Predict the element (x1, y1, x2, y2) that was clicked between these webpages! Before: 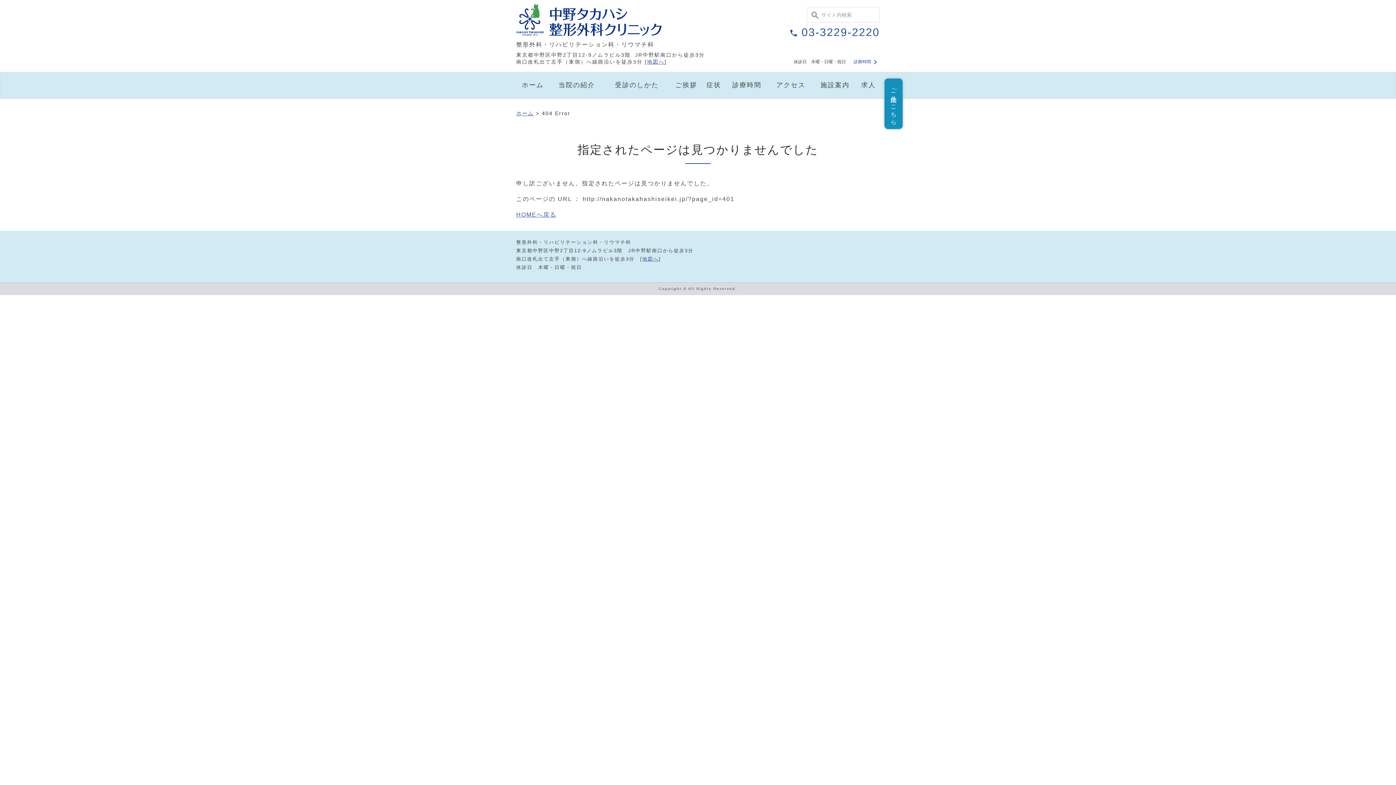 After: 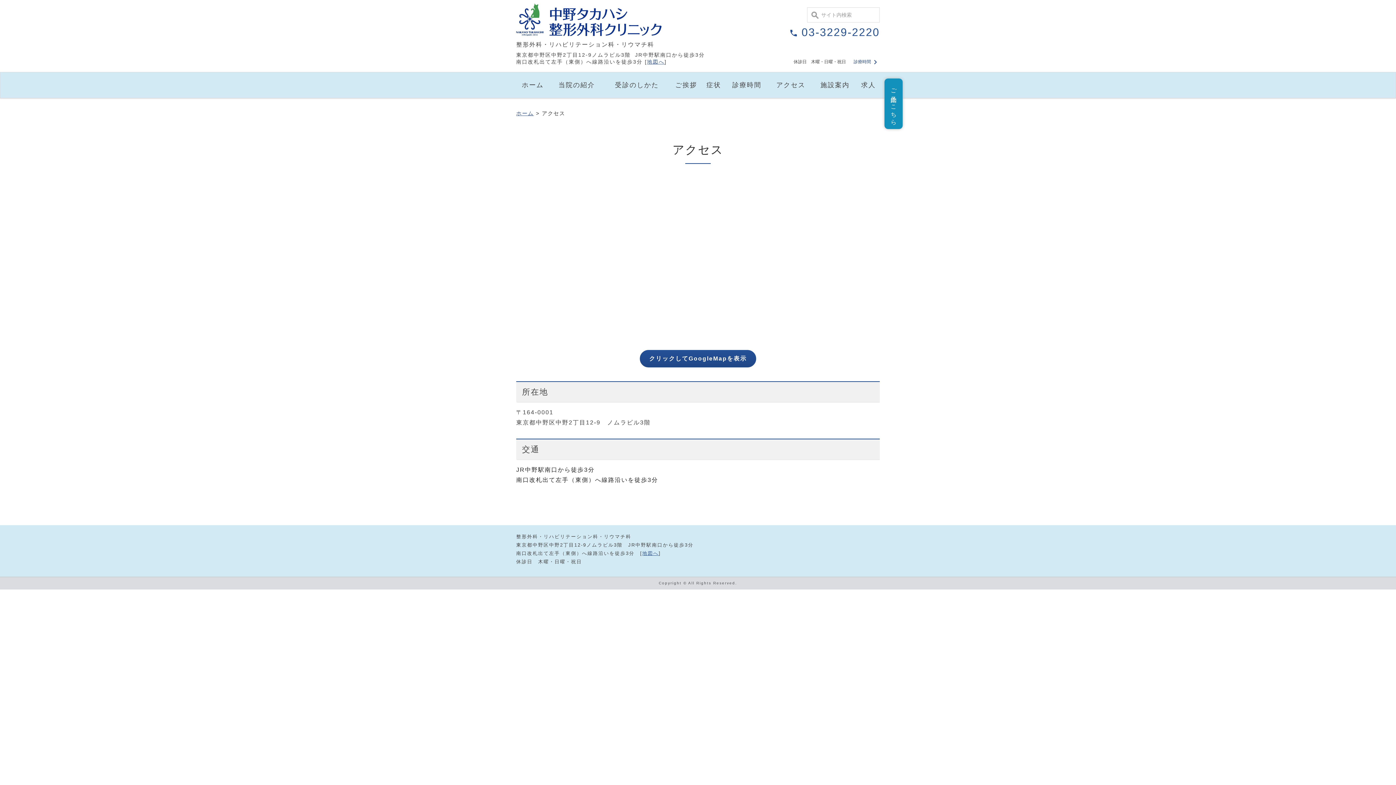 Action: label: 地図へ bbox: (642, 256, 658, 261)